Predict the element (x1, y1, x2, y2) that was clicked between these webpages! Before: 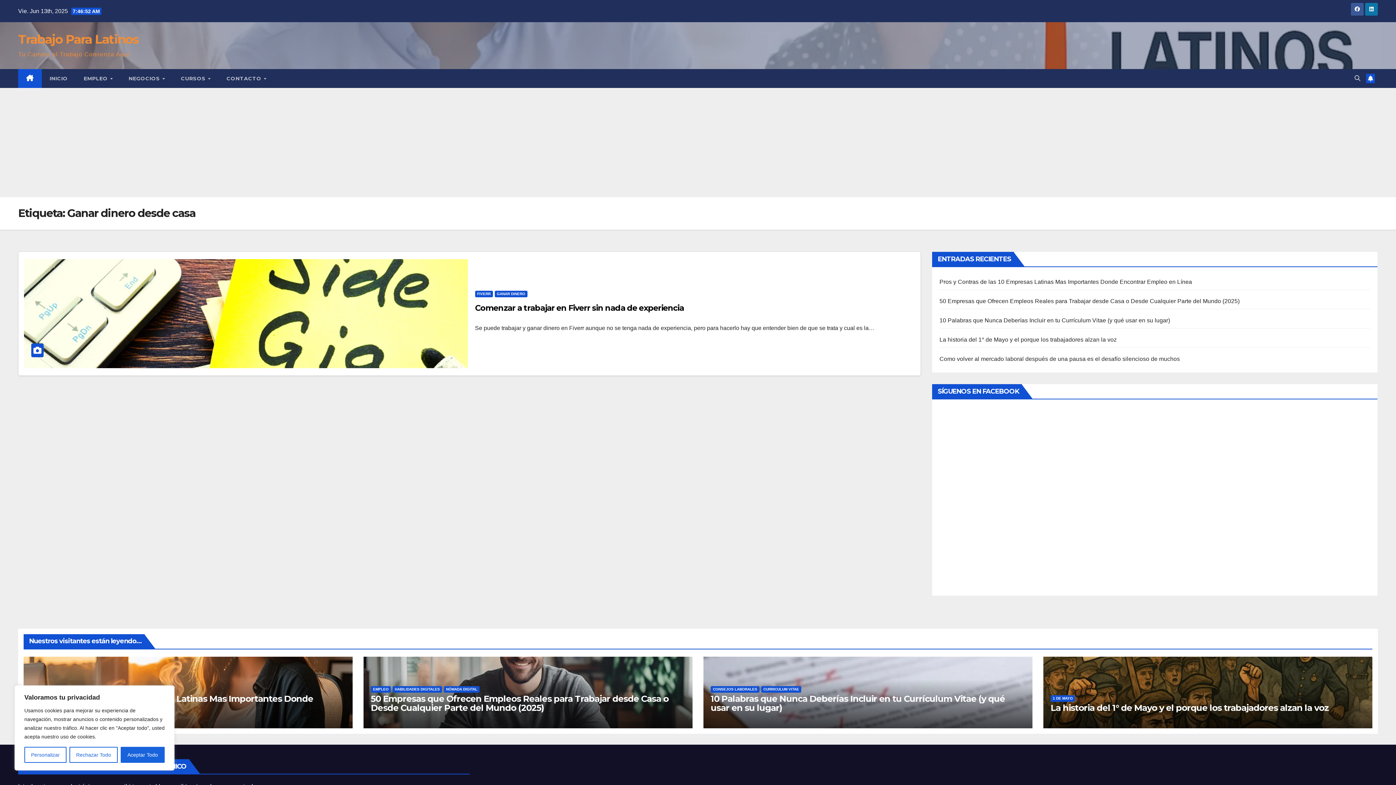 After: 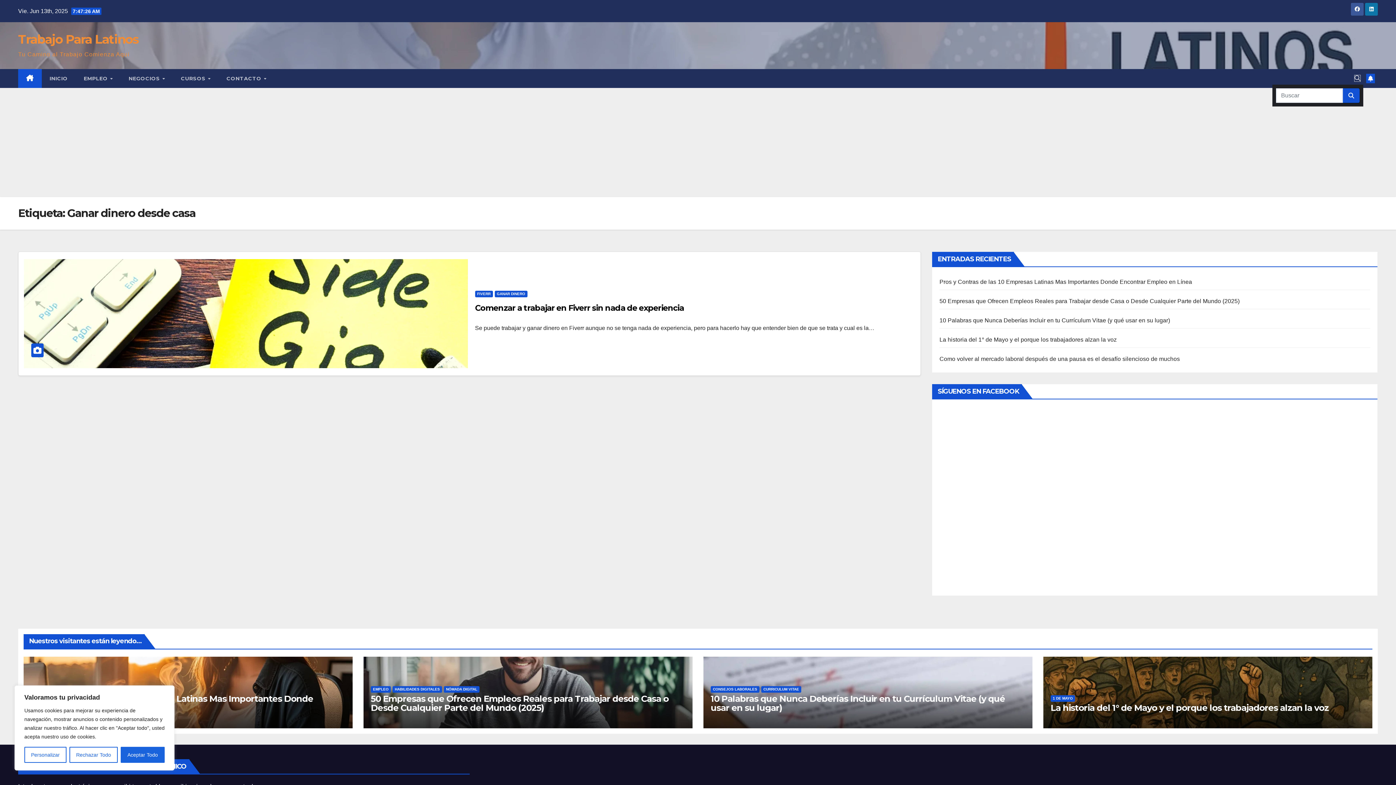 Action: bbox: (1354, 75, 1360, 81)